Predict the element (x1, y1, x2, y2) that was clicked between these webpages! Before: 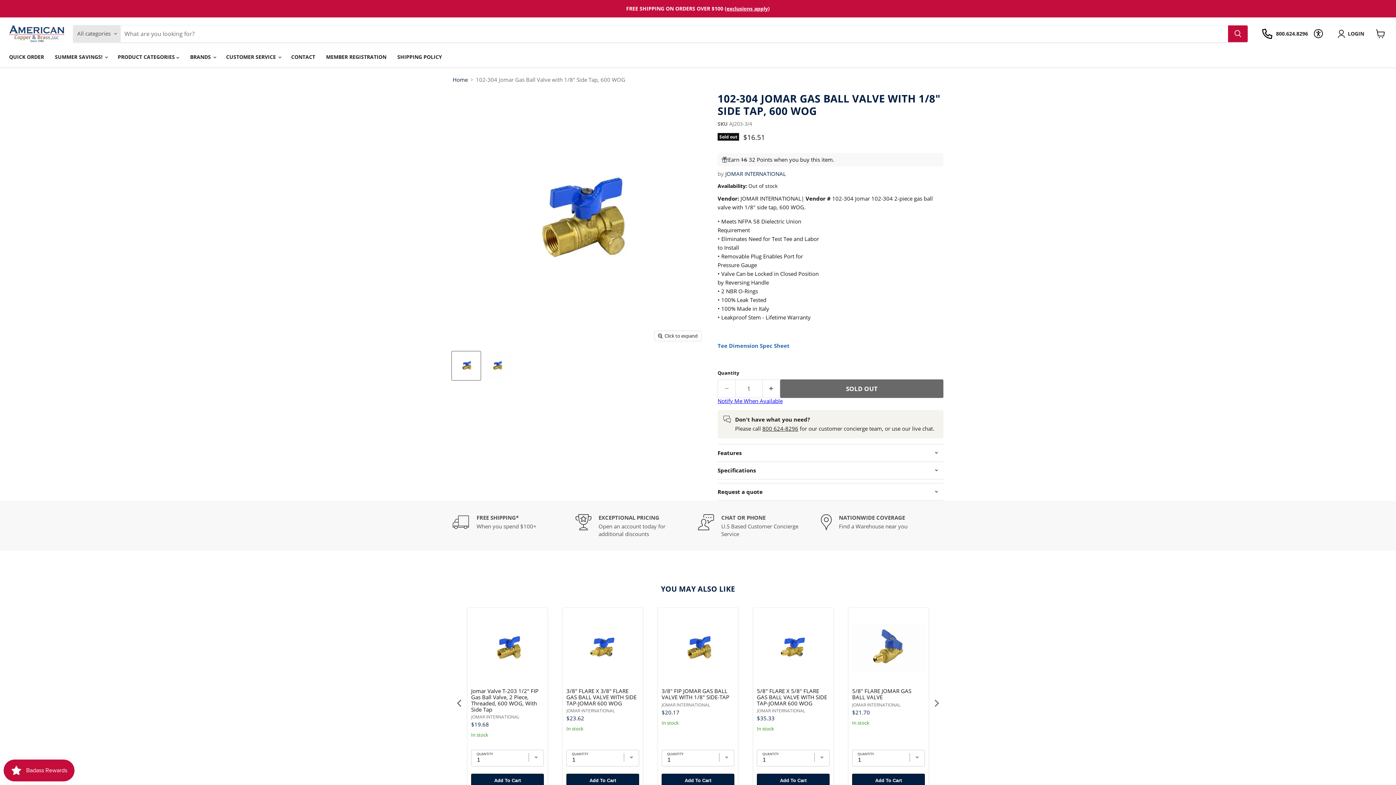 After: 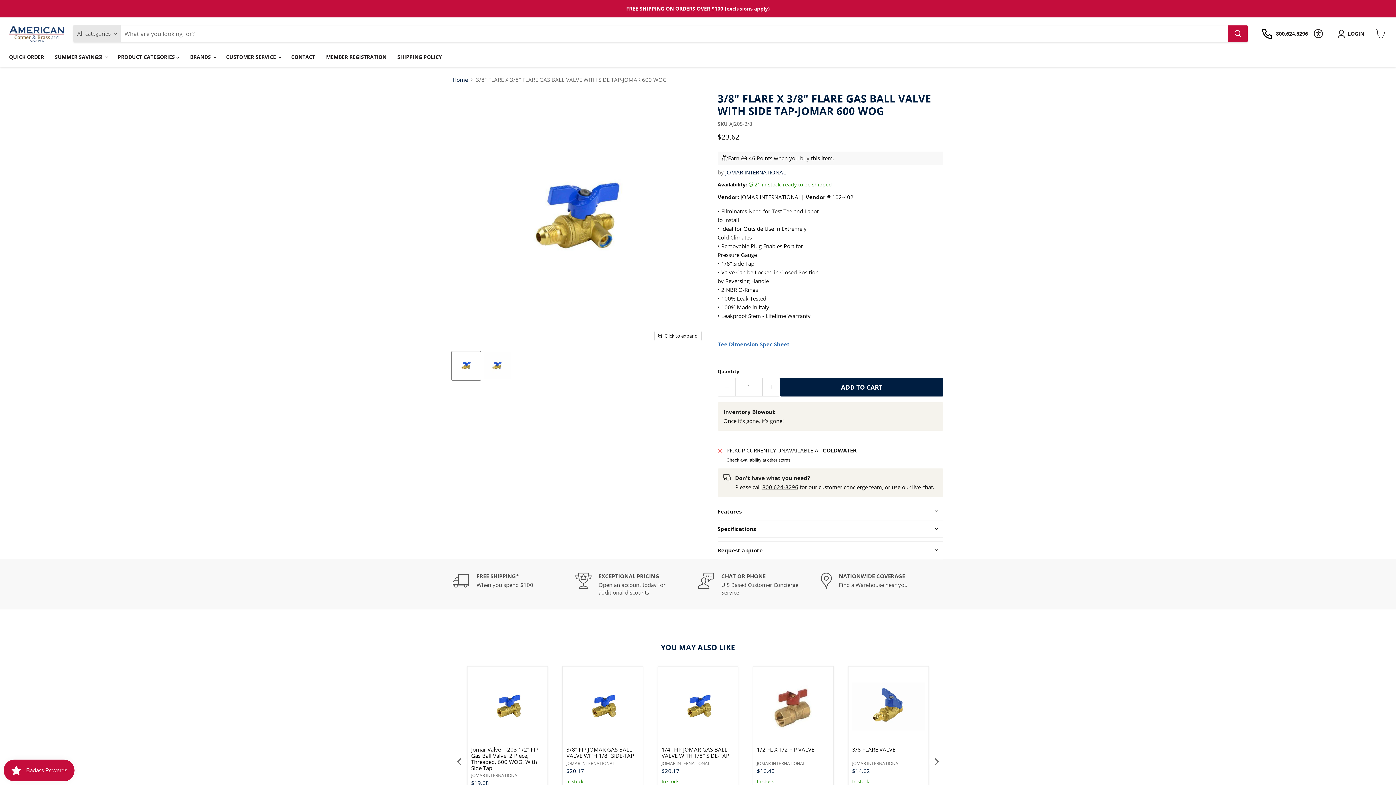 Action: label: 3/8" FLARE X 3/8" FLARE GAS BALL VALVE WITH SIDE TAP-JOMAR 600 WOG bbox: (566, 688, 639, 707)